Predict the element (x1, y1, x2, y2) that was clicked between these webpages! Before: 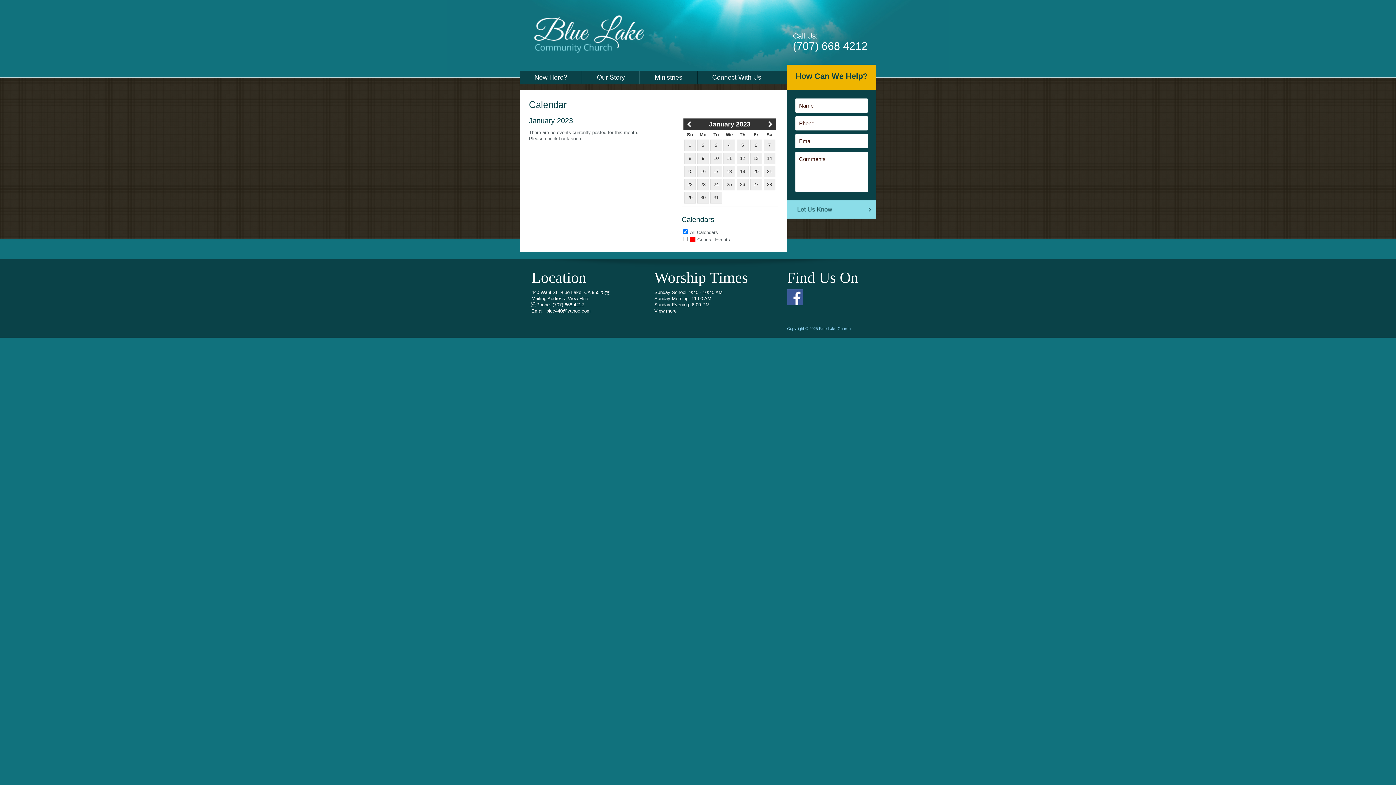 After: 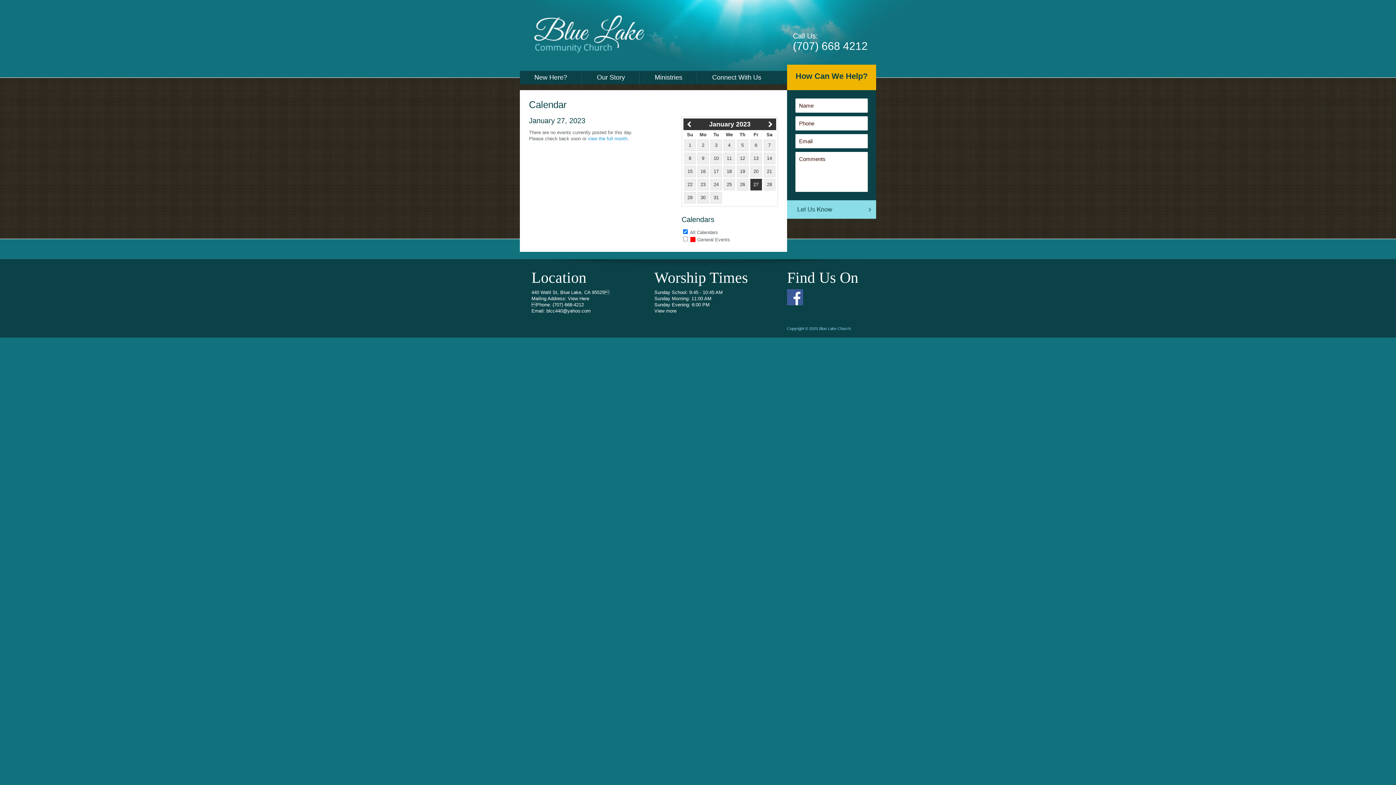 Action: label: 27 bbox: (750, 178, 762, 190)